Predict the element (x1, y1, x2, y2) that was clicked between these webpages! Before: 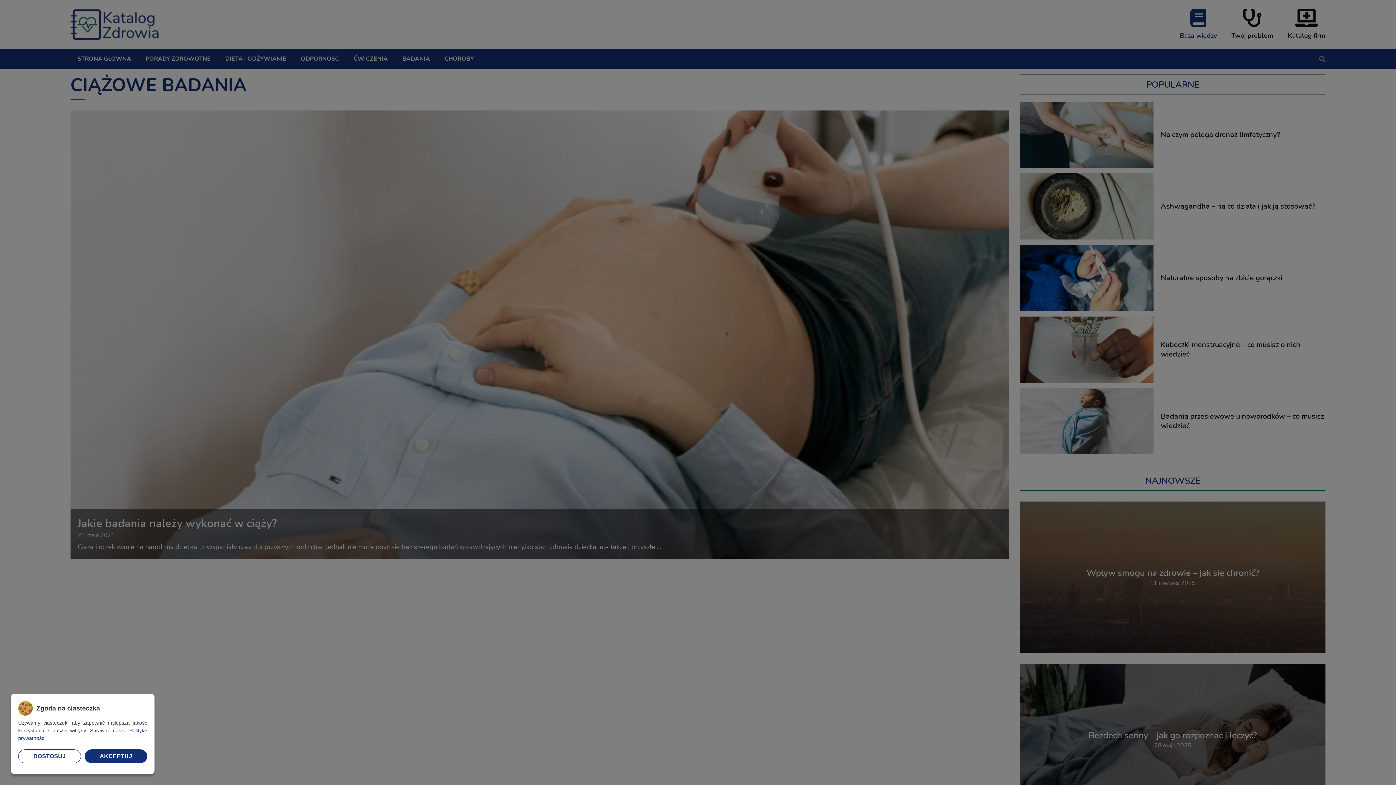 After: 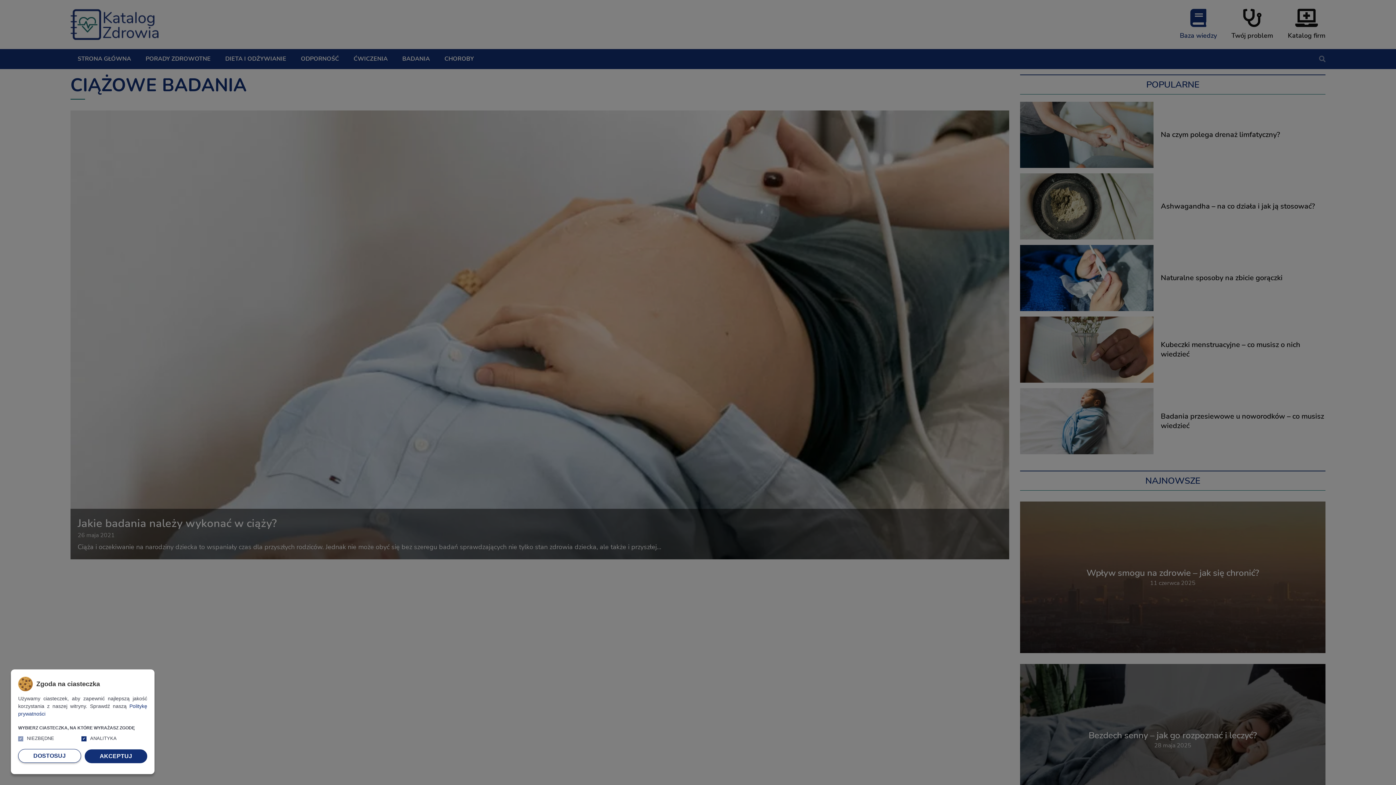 Action: bbox: (18, 749, 80, 763) label: DOSTOSUJ